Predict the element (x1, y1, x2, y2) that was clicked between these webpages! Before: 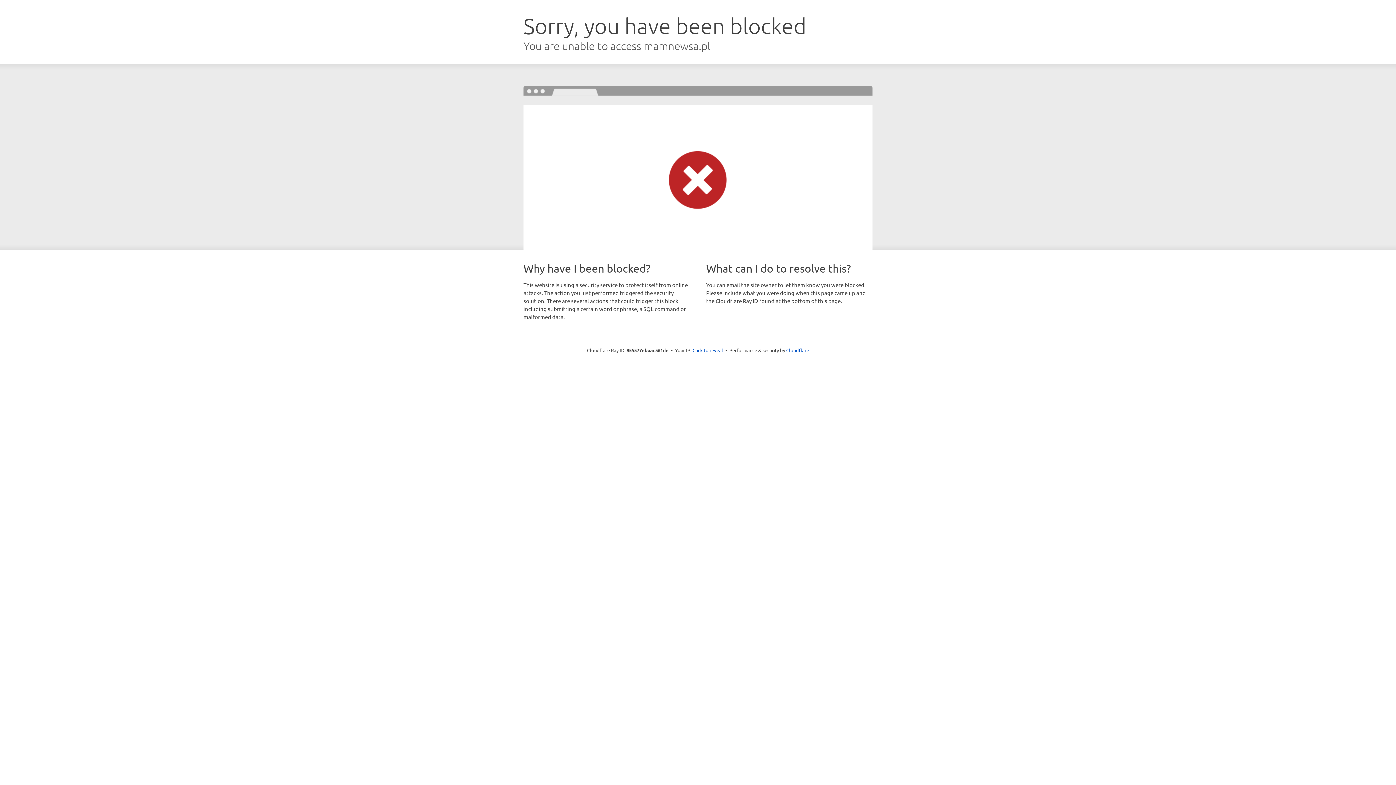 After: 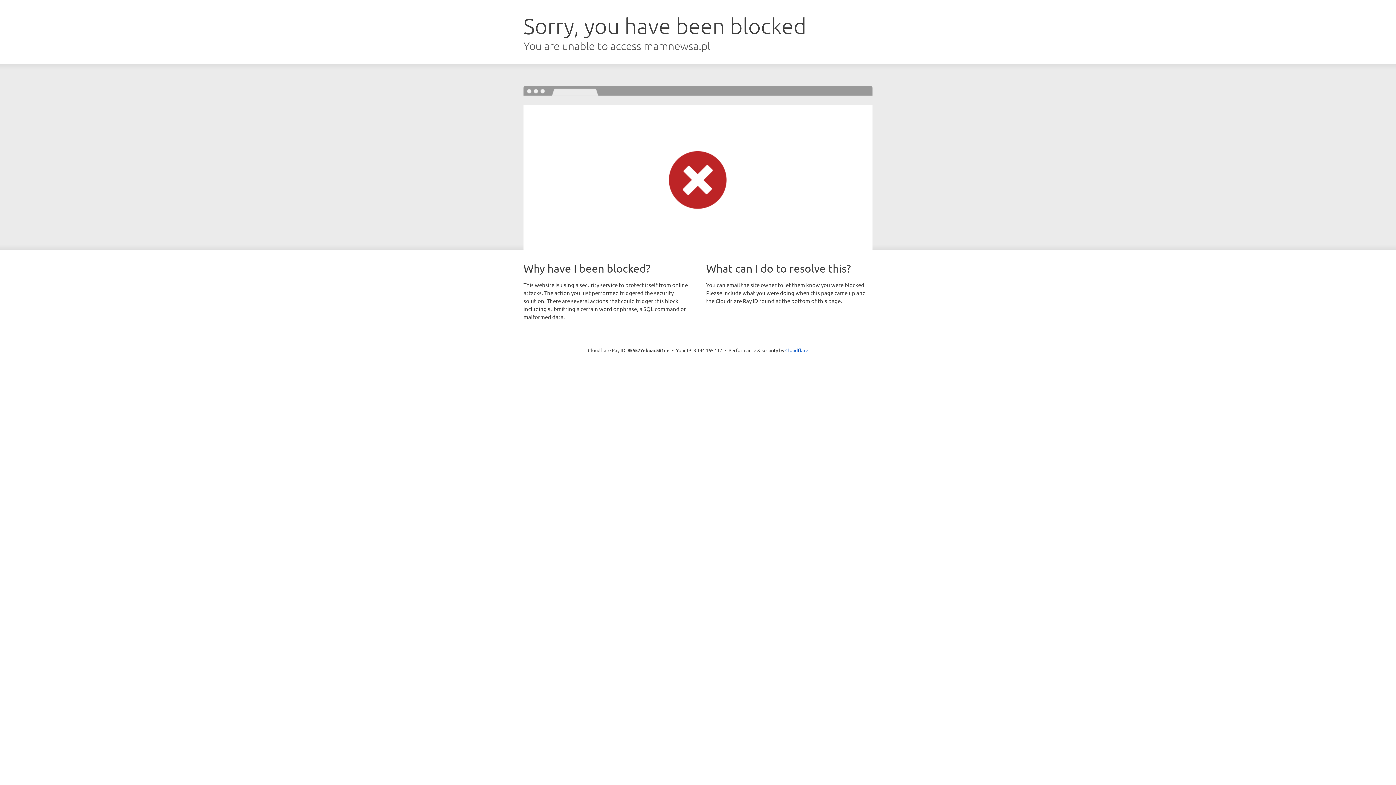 Action: bbox: (692, 346, 723, 353) label: Click to reveal